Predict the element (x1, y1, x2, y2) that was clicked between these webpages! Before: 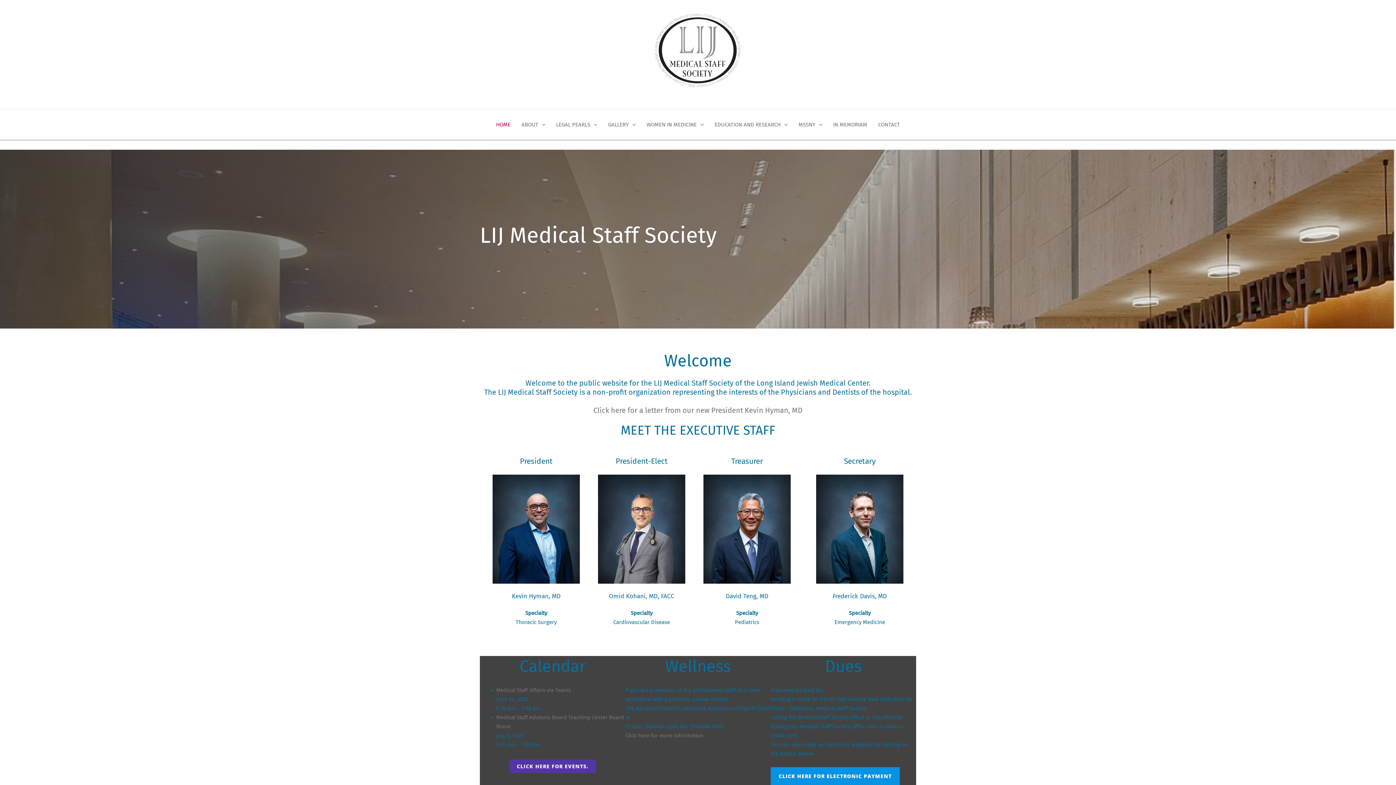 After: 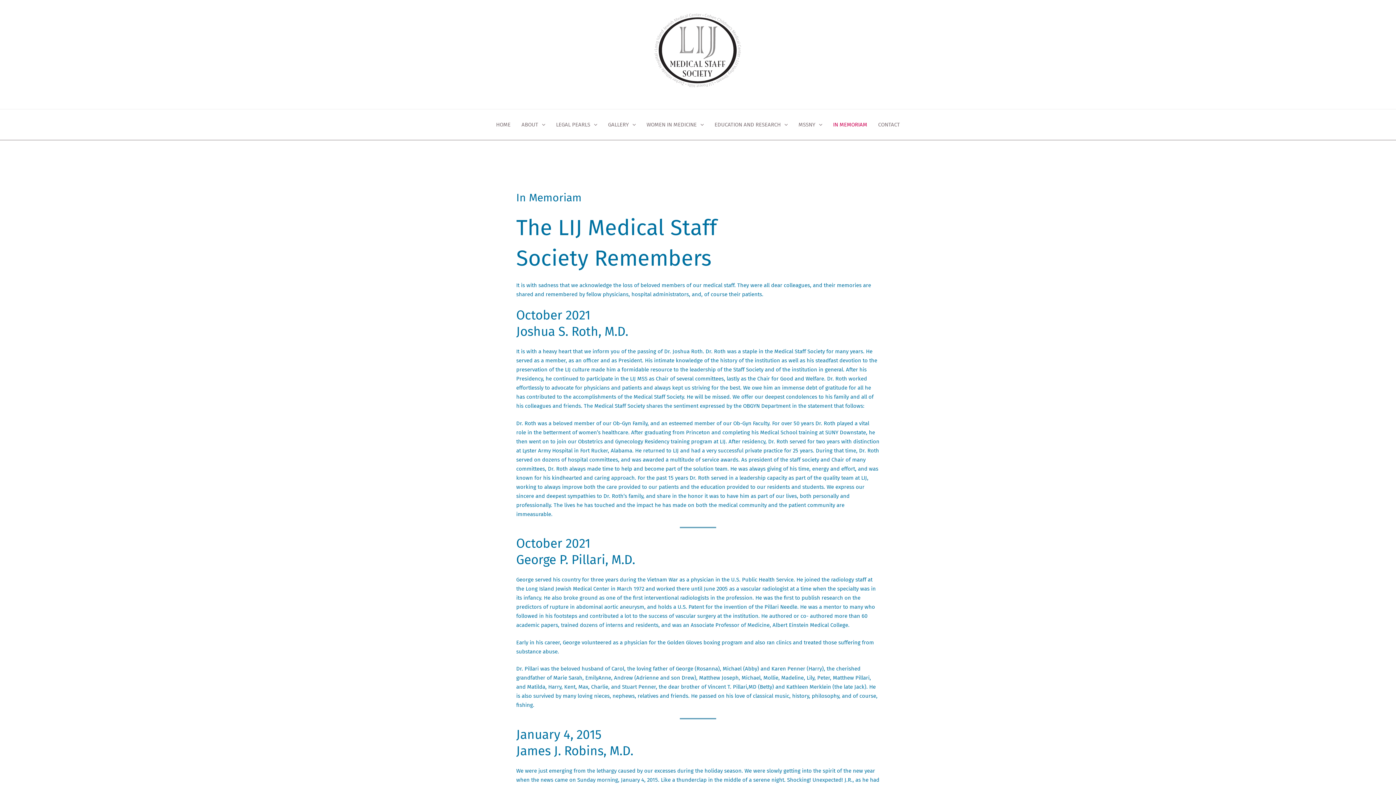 Action: label: IN MEMORIAM bbox: (827, 109, 872, 140)